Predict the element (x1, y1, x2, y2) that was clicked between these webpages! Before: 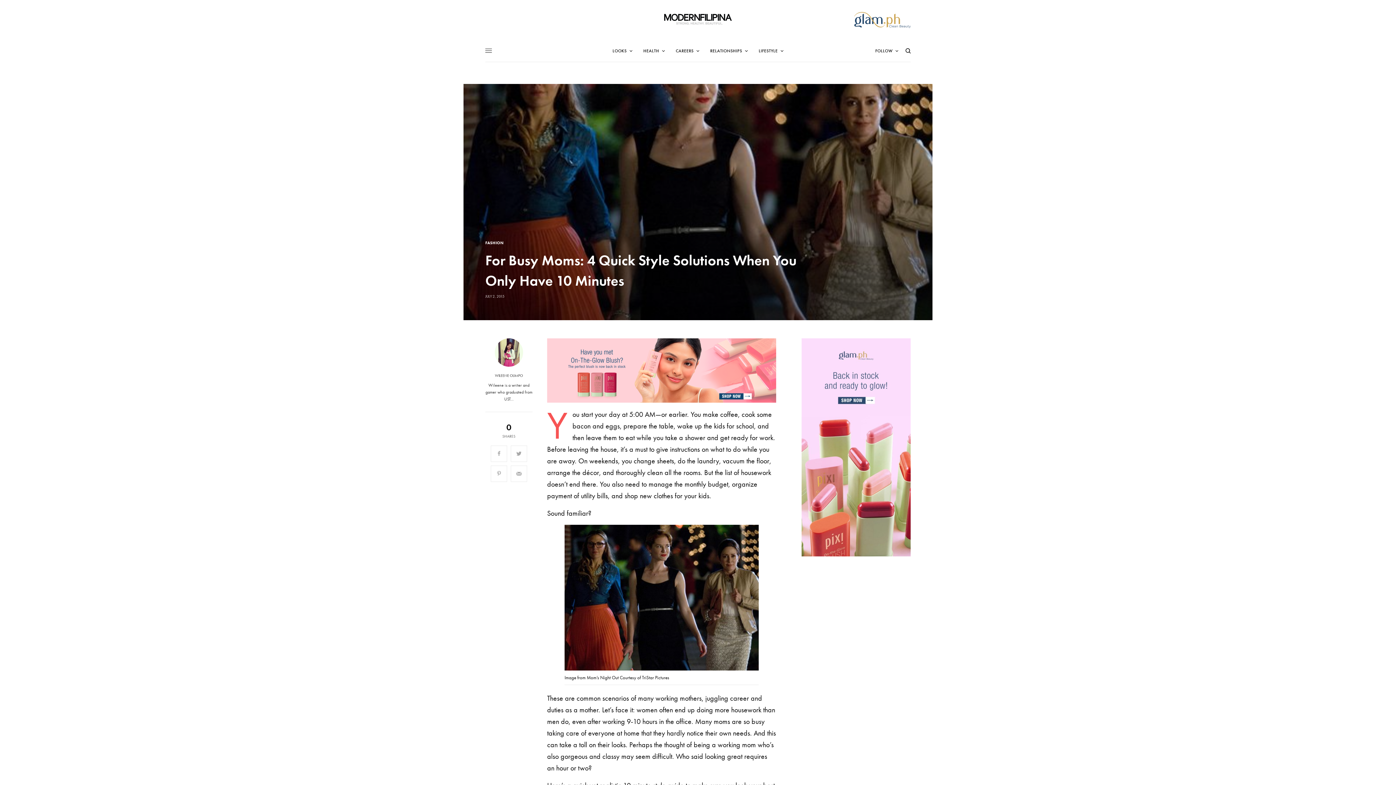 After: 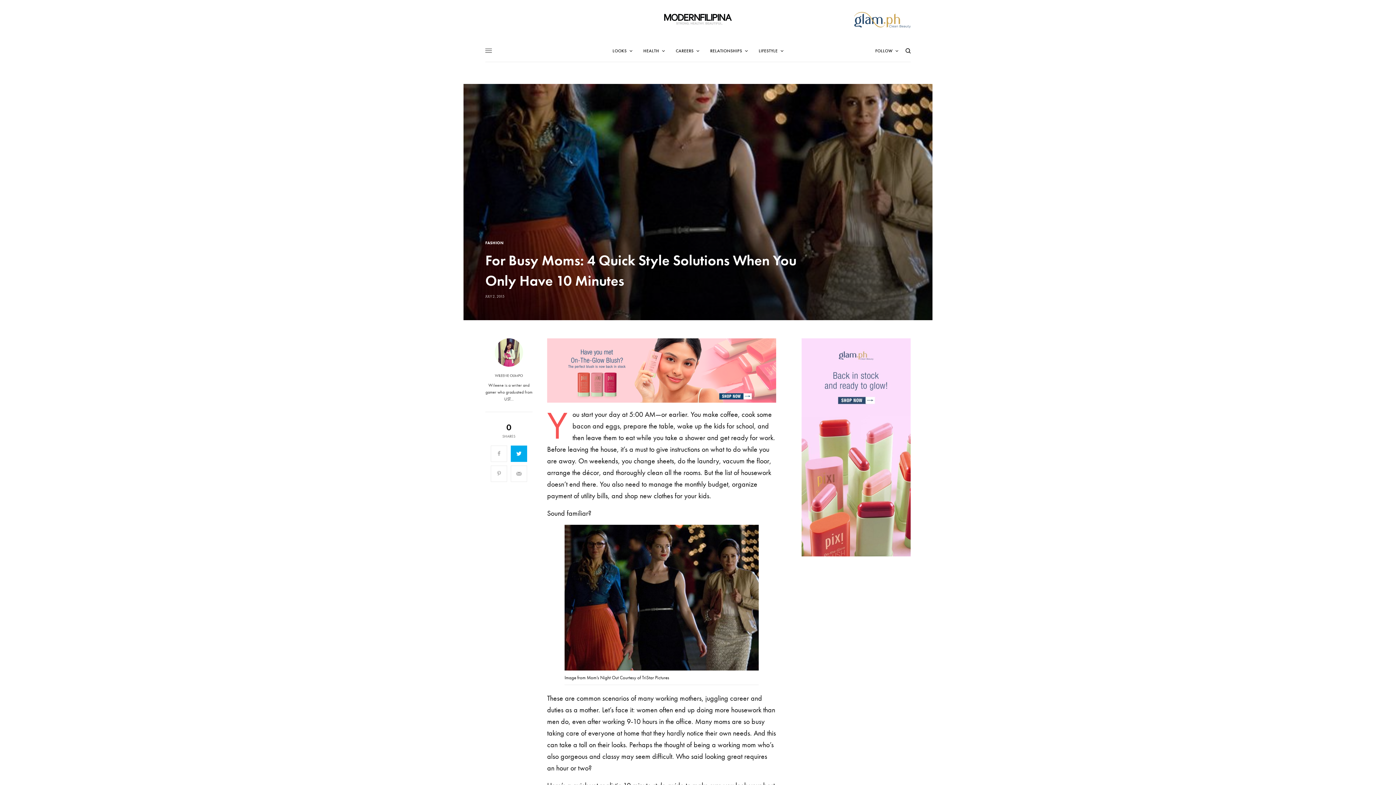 Action: bbox: (510, 445, 527, 462)